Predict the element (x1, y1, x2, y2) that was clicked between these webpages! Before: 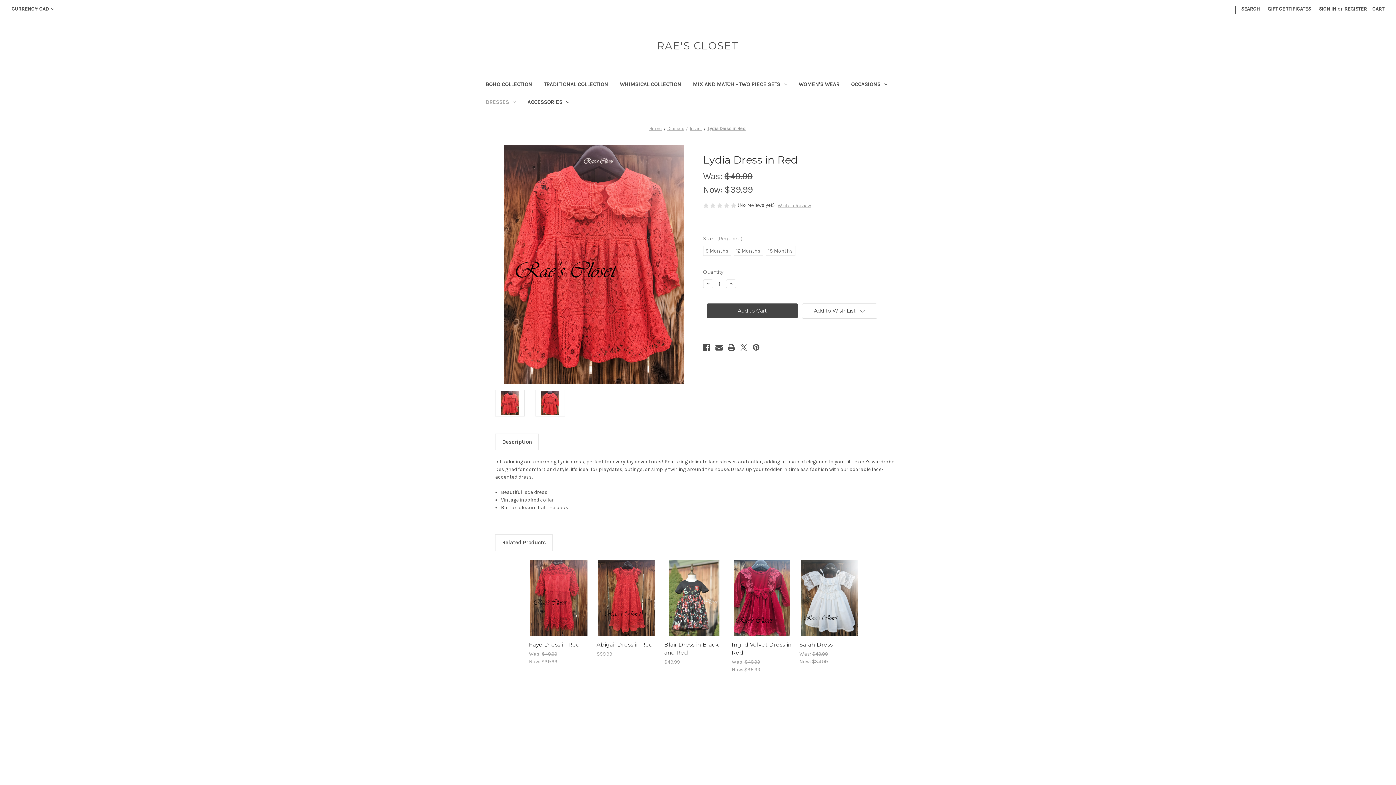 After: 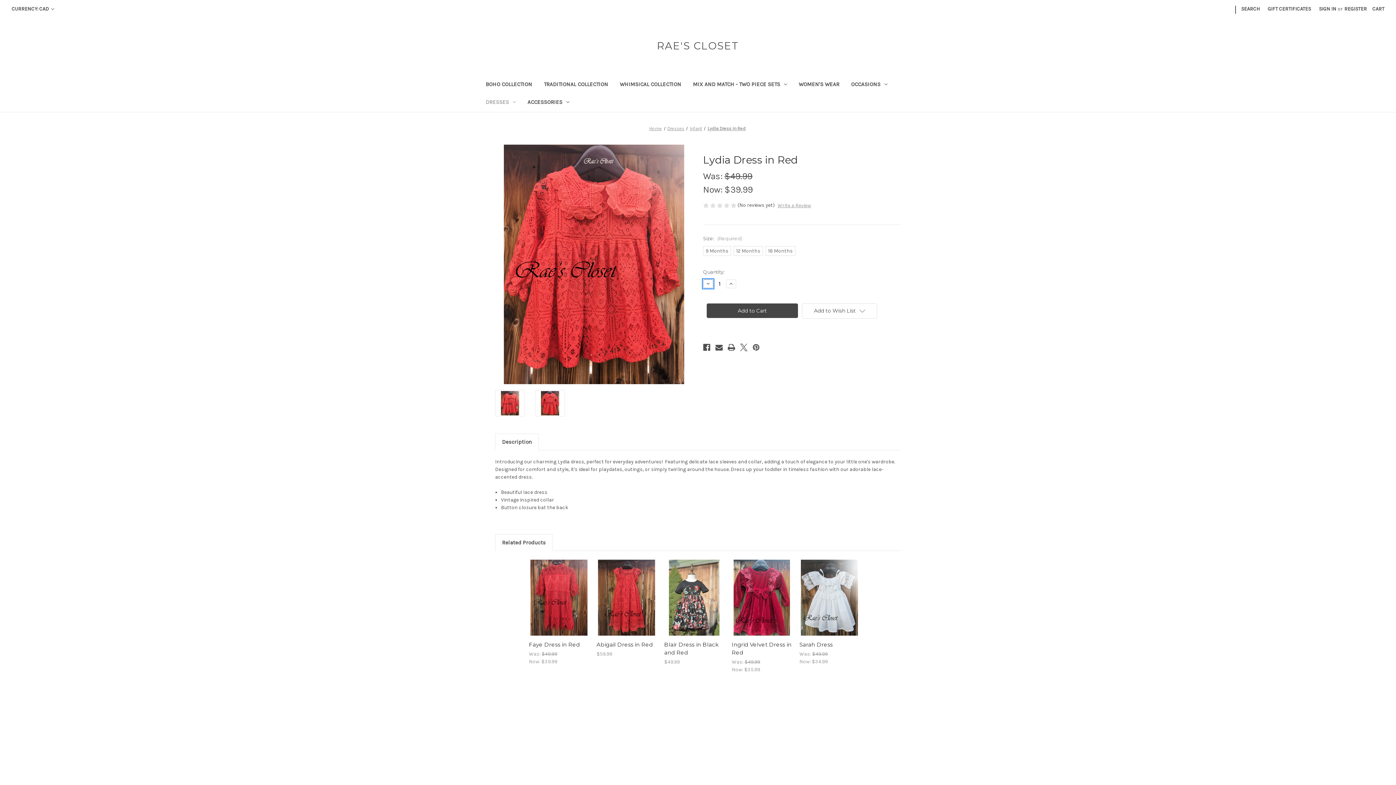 Action: label: Decrease Quantity of Lydia Dress in Red bbox: (703, 279, 713, 288)